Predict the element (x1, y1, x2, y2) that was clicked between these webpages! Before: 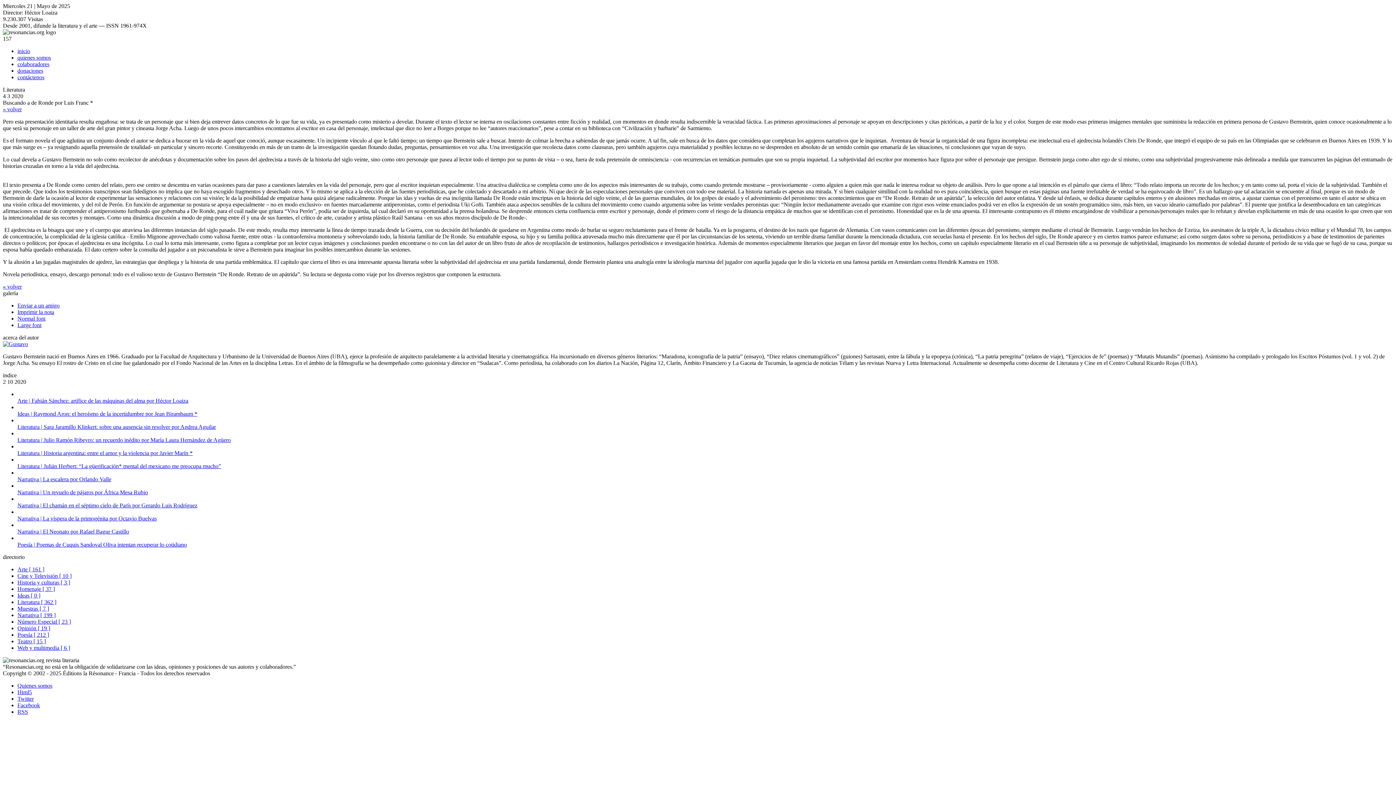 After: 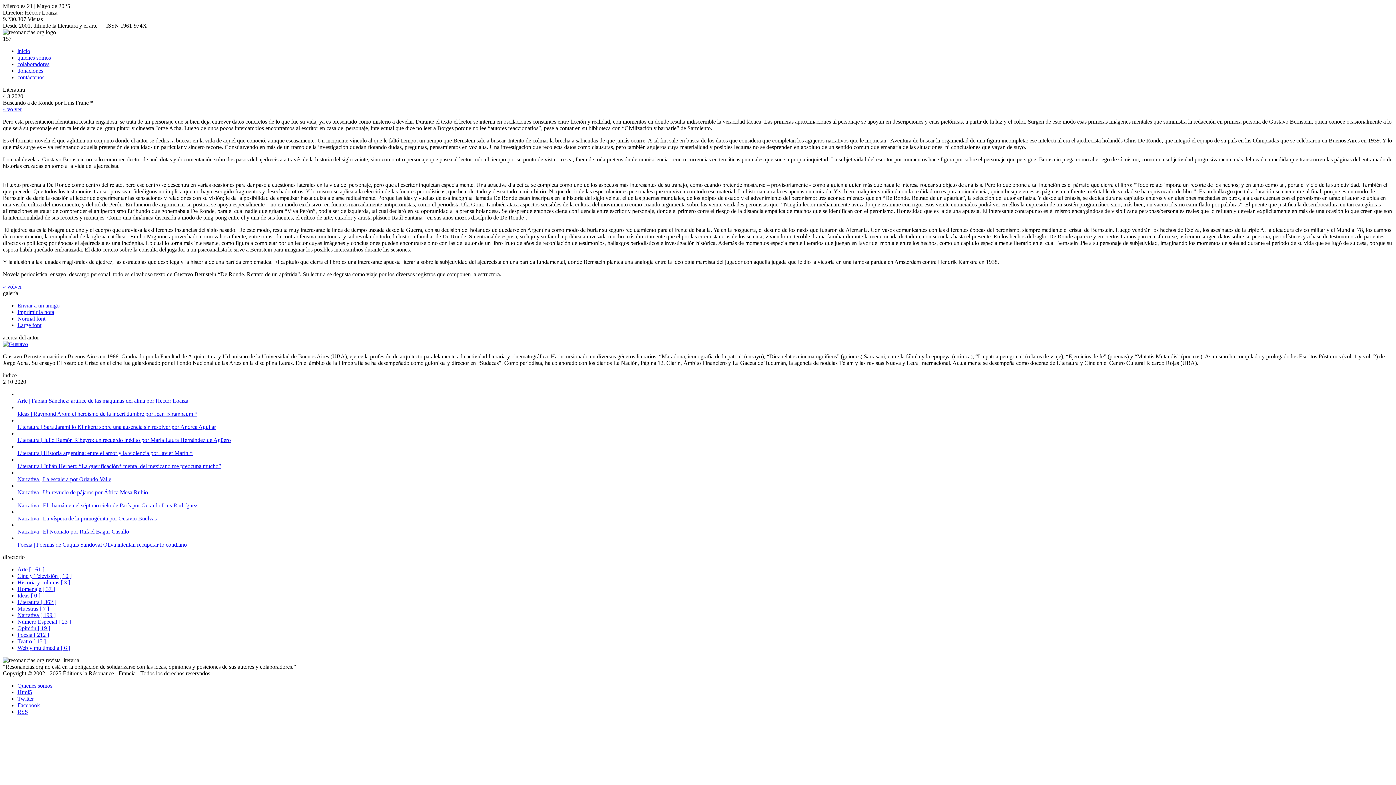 Action: label: Normal font bbox: (17, 315, 45, 321)